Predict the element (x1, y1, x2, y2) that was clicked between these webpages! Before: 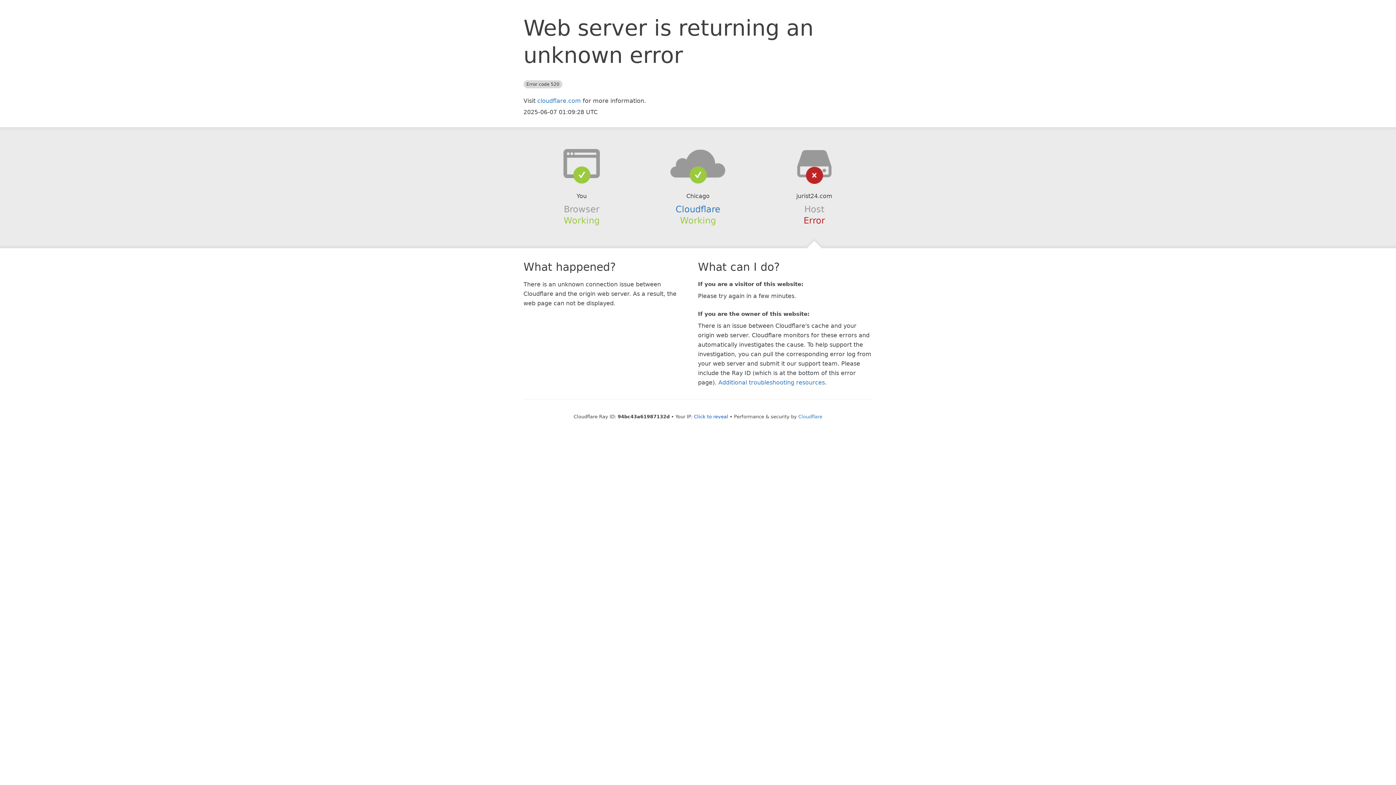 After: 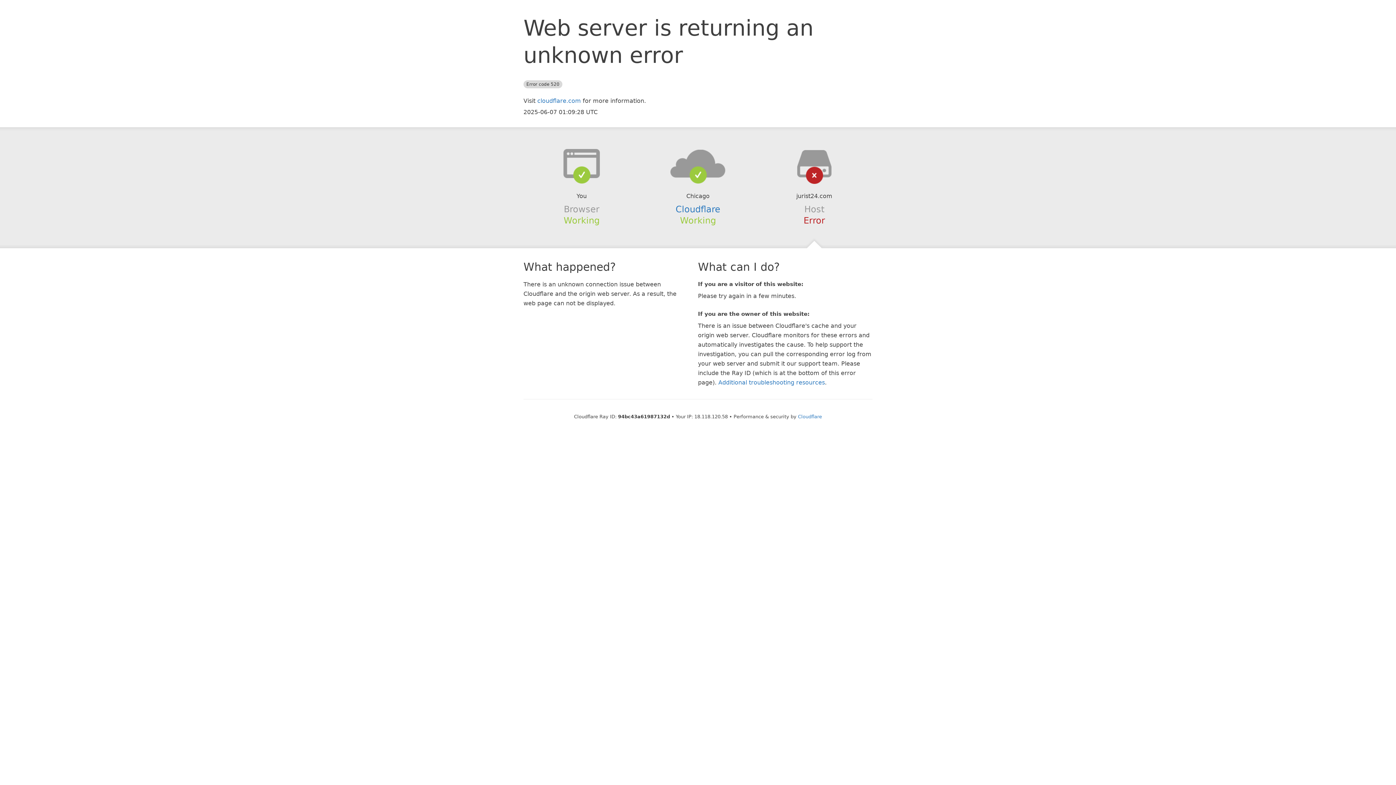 Action: label: Click to reveal bbox: (694, 414, 728, 419)